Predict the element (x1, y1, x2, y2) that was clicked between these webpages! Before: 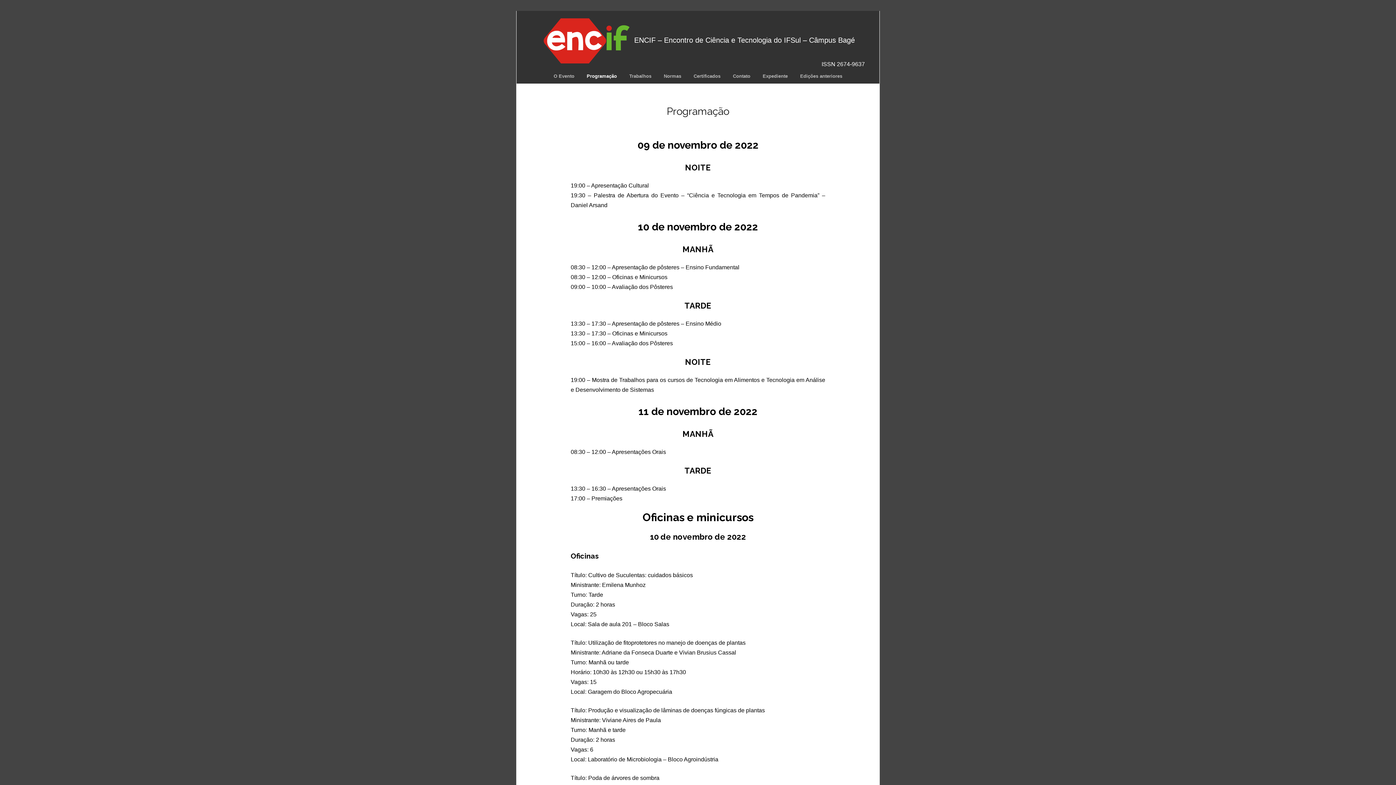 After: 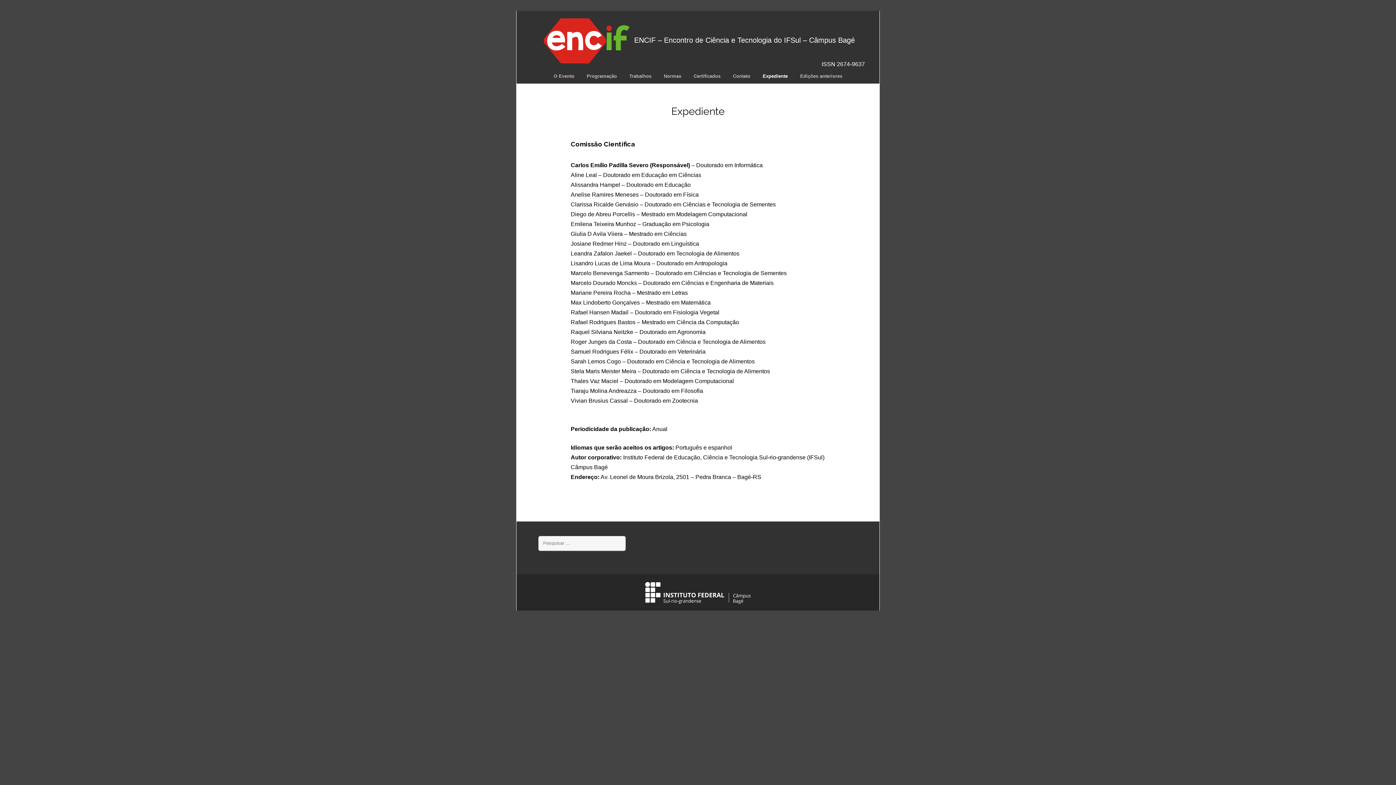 Action: bbox: (757, 73, 793, 78) label: Expediente